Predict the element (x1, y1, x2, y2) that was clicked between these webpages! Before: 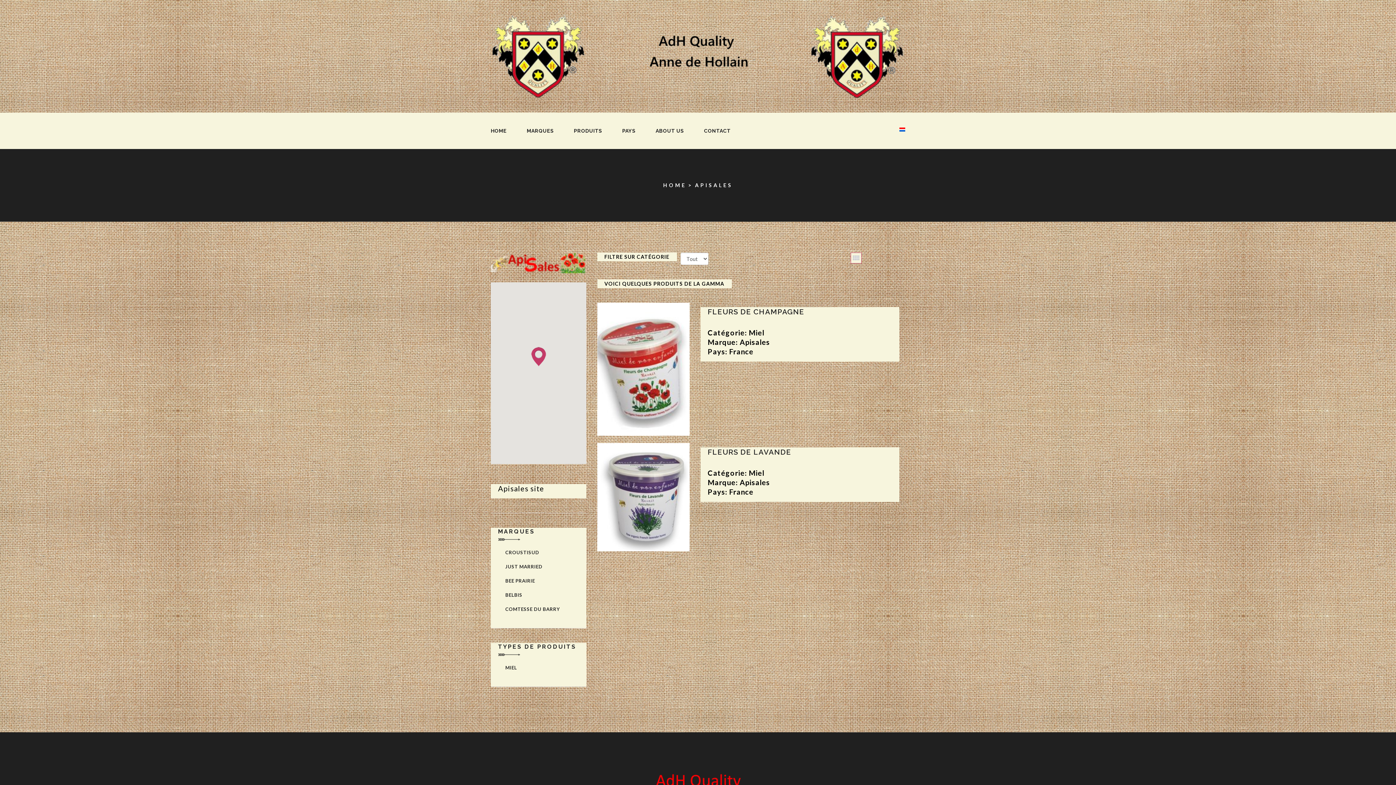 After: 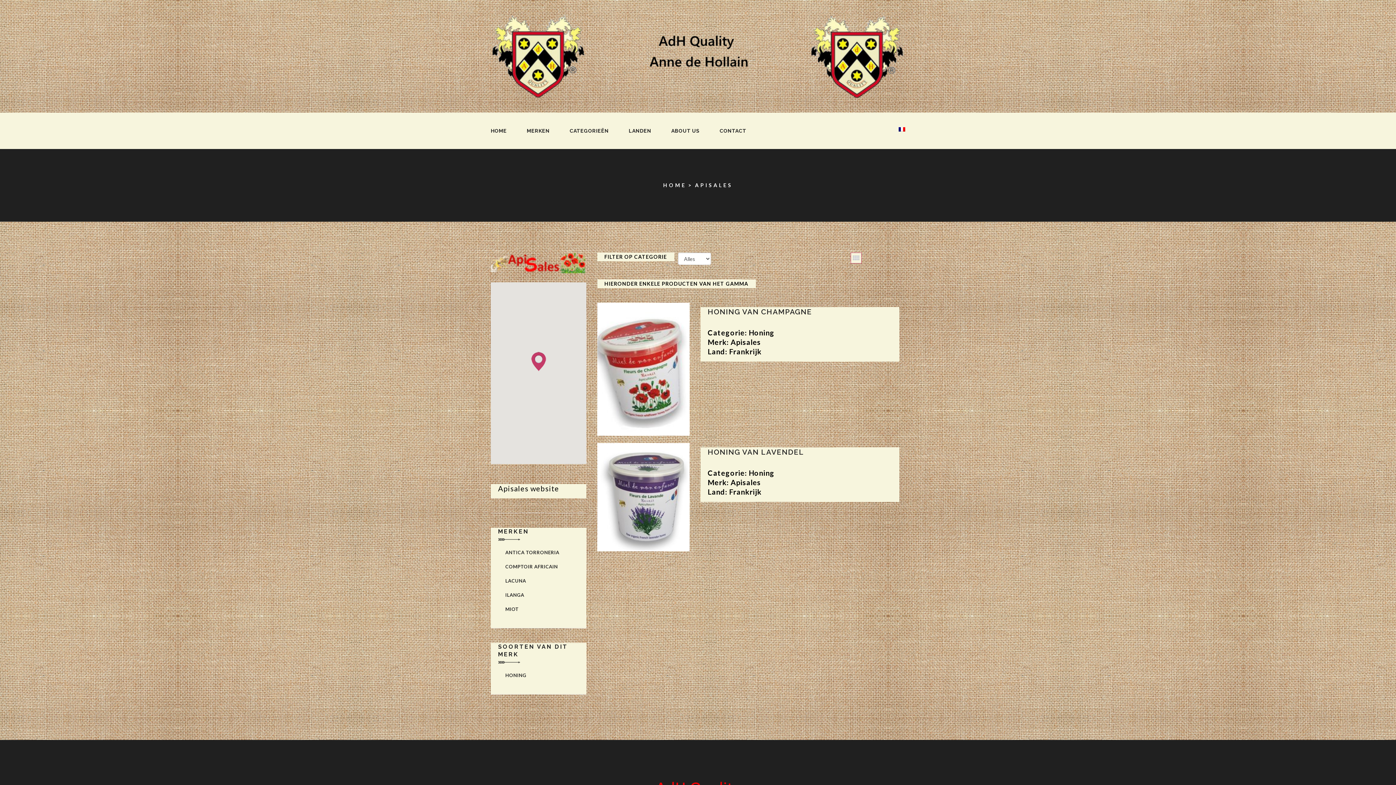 Action: bbox: (899, 125, 905, 132)